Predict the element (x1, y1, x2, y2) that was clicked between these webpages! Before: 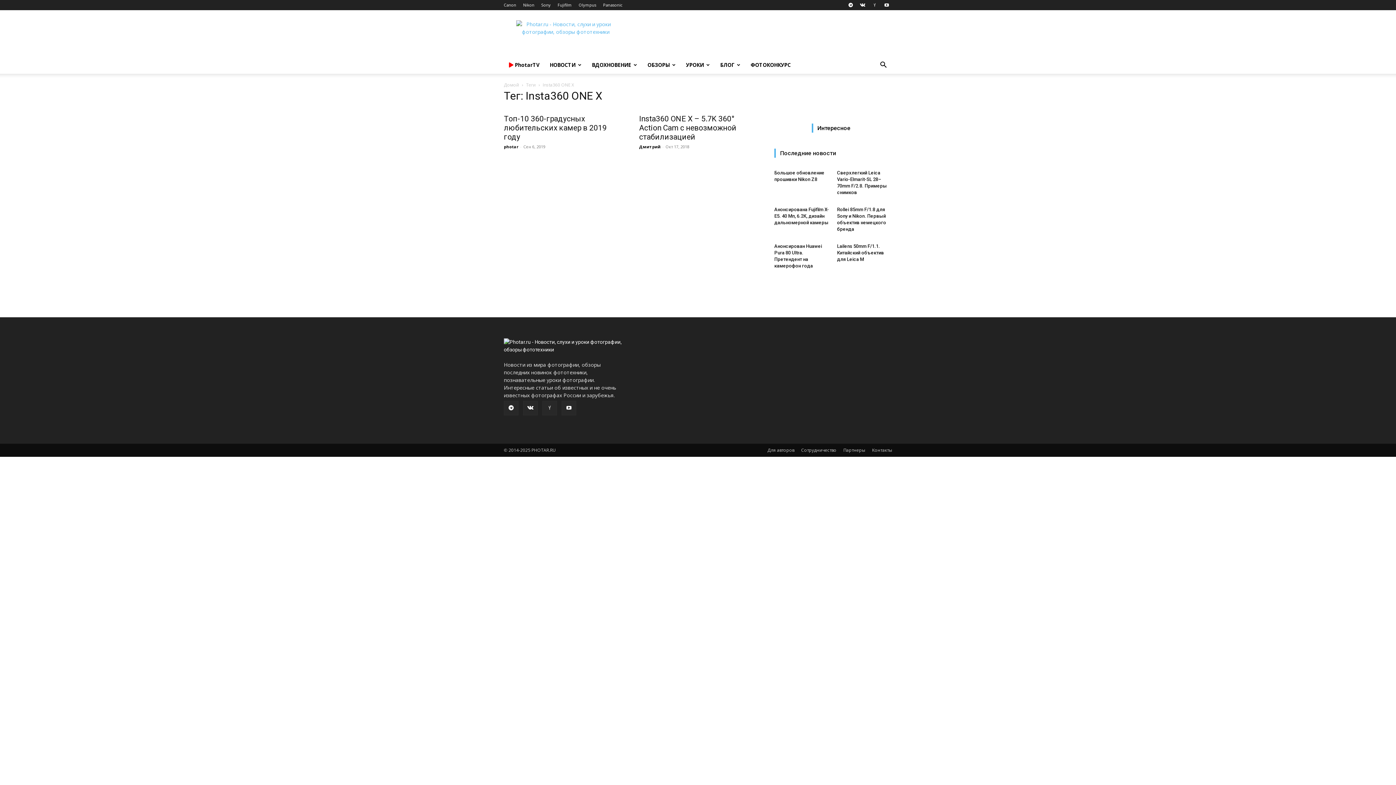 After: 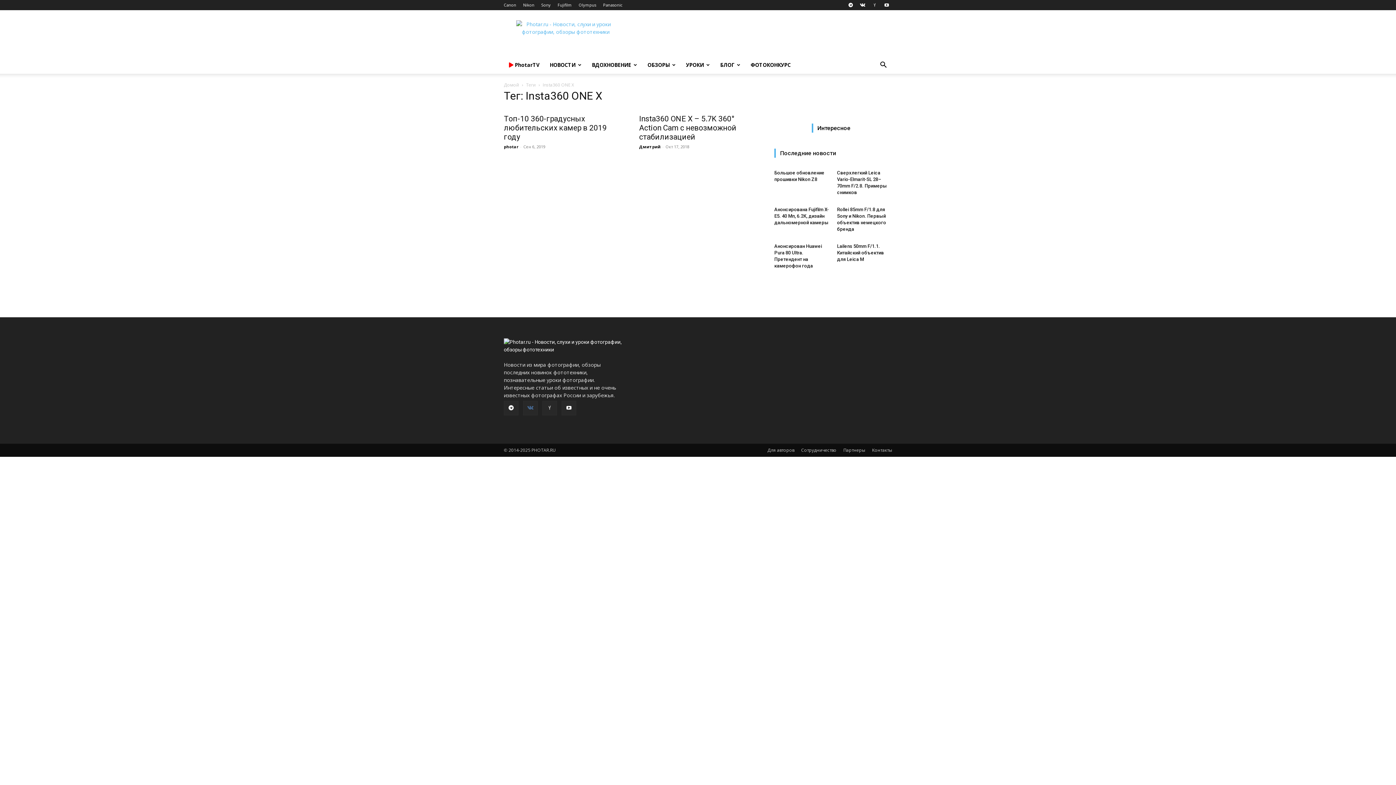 Action: bbox: (523, 401, 537, 415)